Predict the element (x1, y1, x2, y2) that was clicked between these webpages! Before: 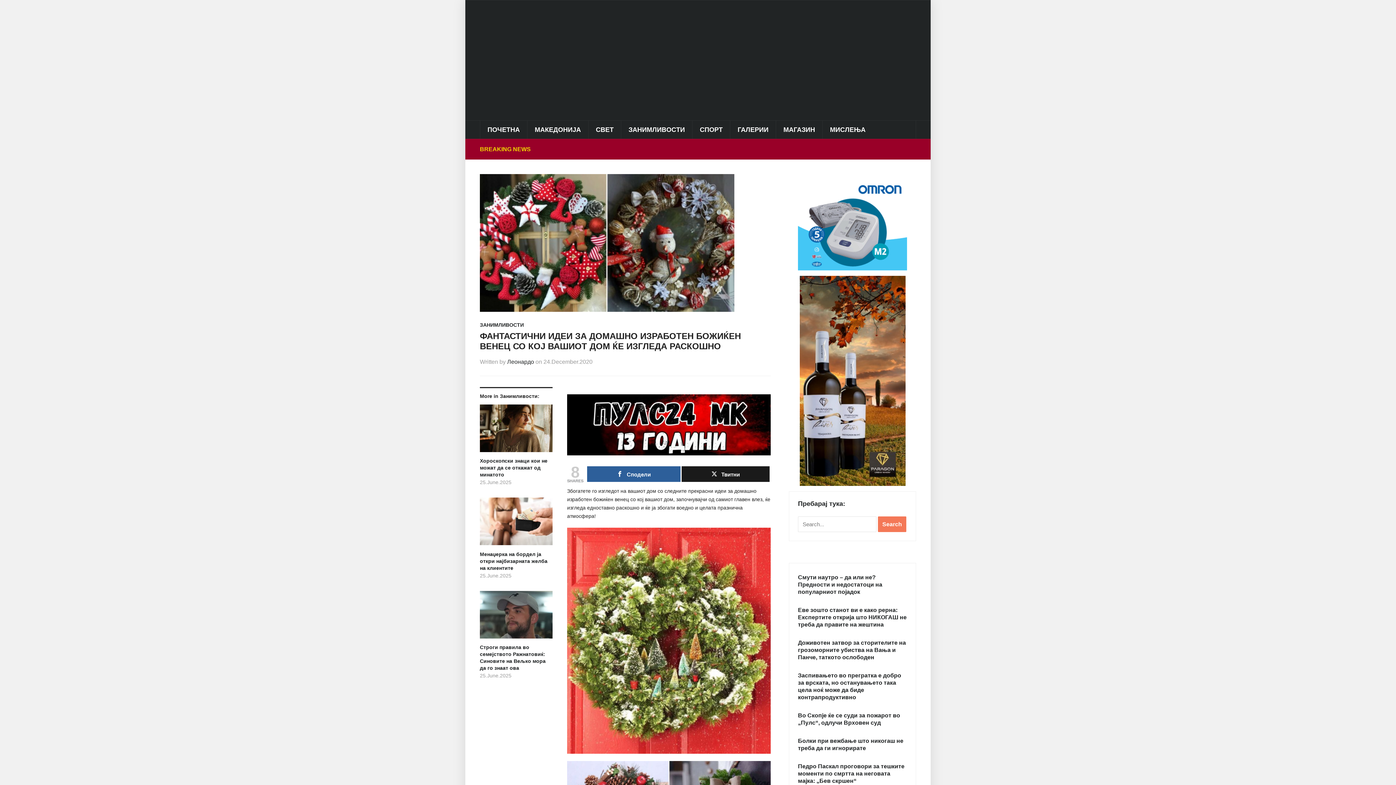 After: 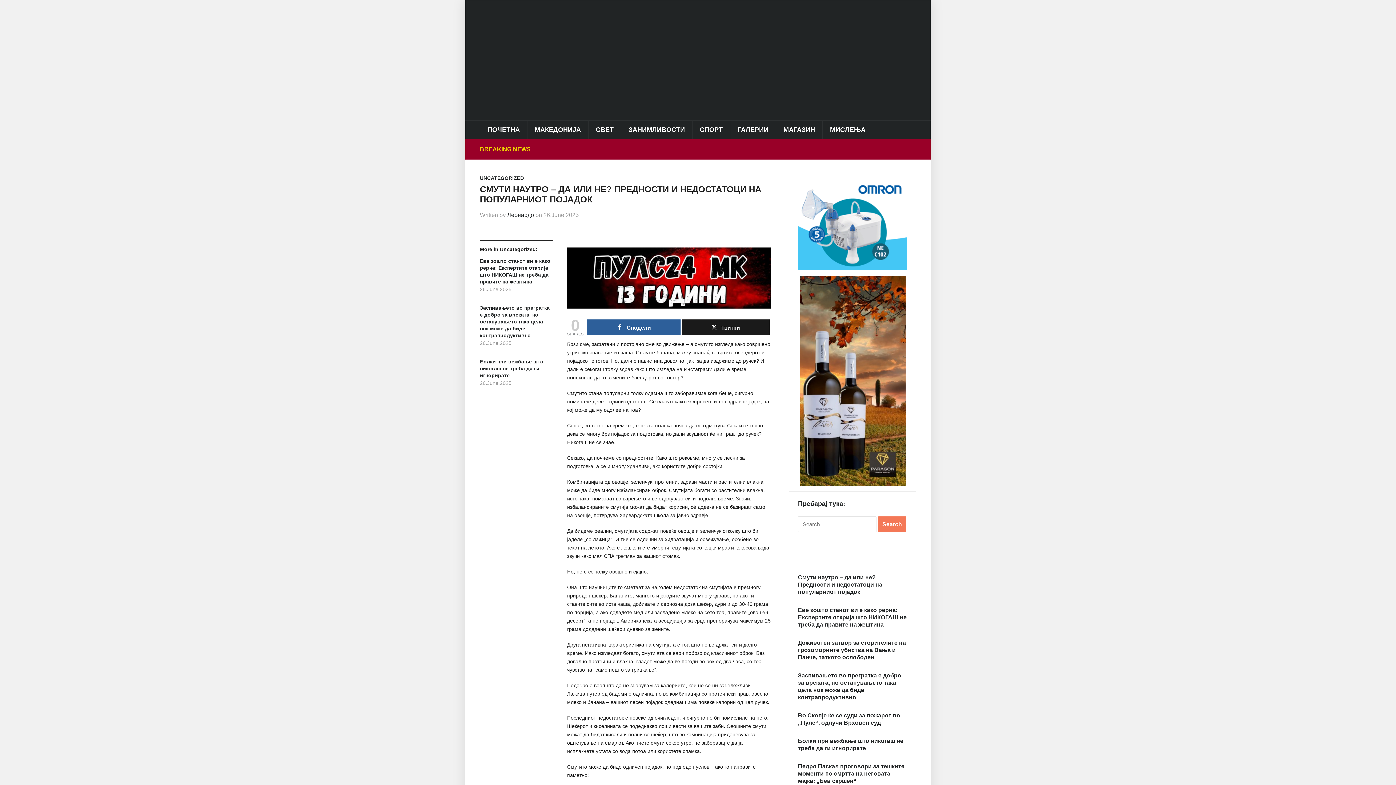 Action: label: Смути наутро – да или не? Предности и недостатоци на популарниот појадок bbox: (798, 574, 882, 595)